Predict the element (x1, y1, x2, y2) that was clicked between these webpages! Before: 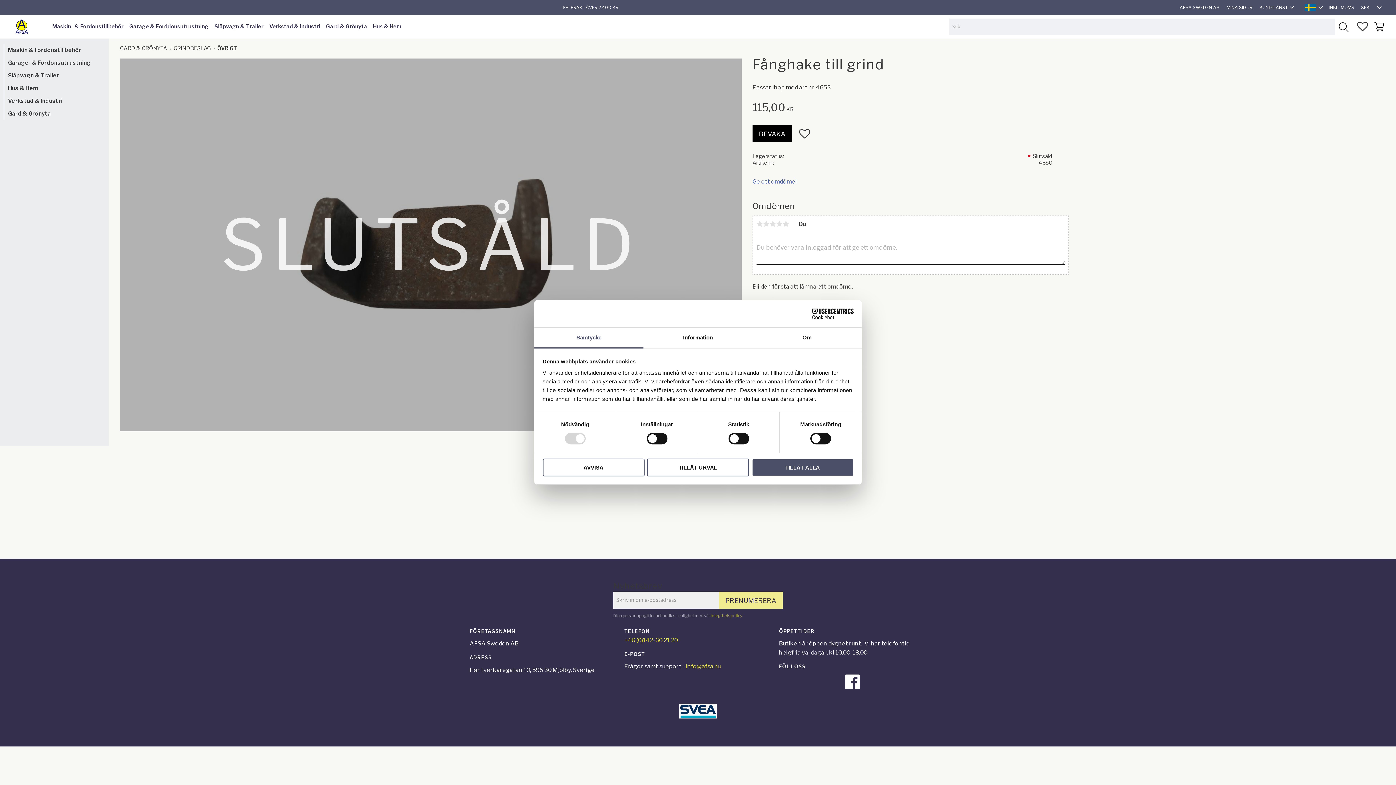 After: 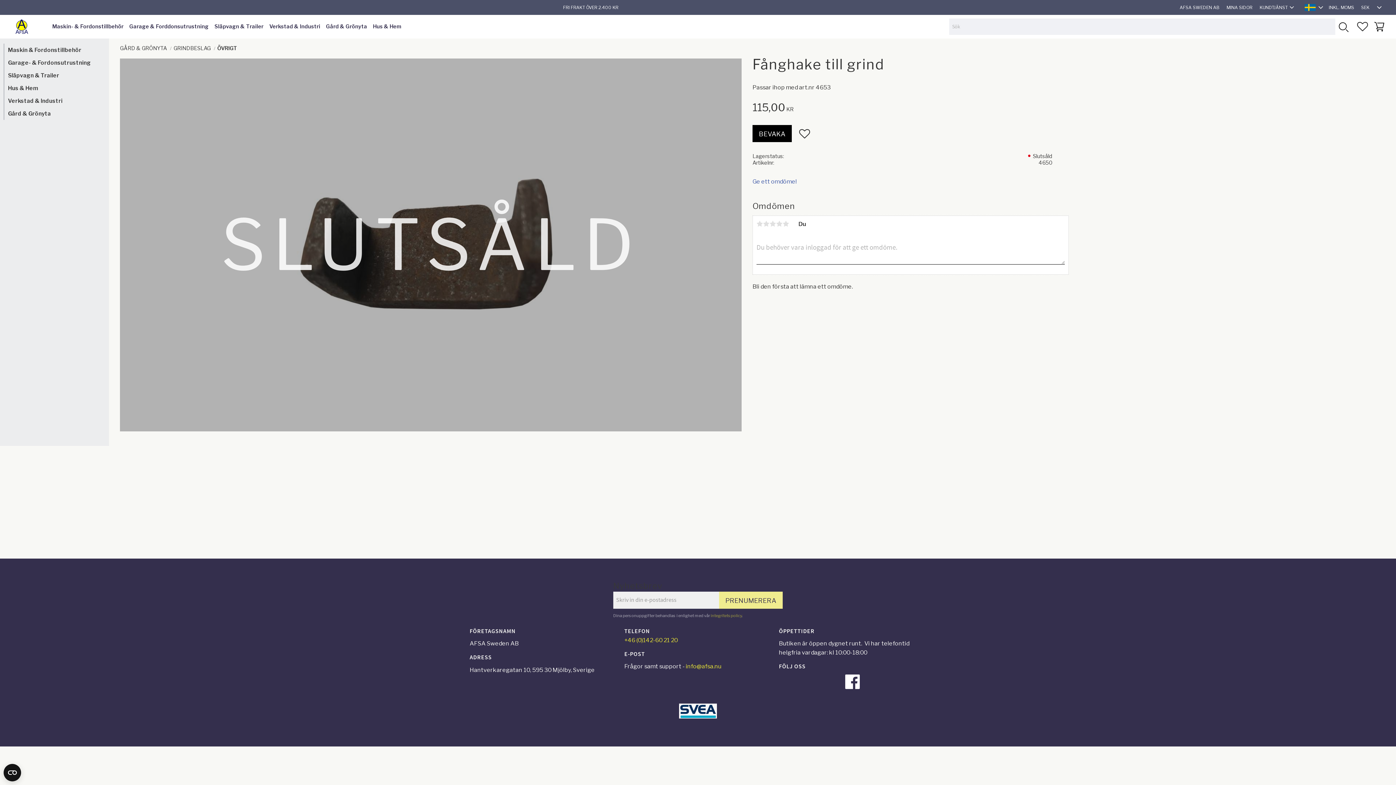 Action: label: TILLÅT URVAL bbox: (647, 458, 749, 476)